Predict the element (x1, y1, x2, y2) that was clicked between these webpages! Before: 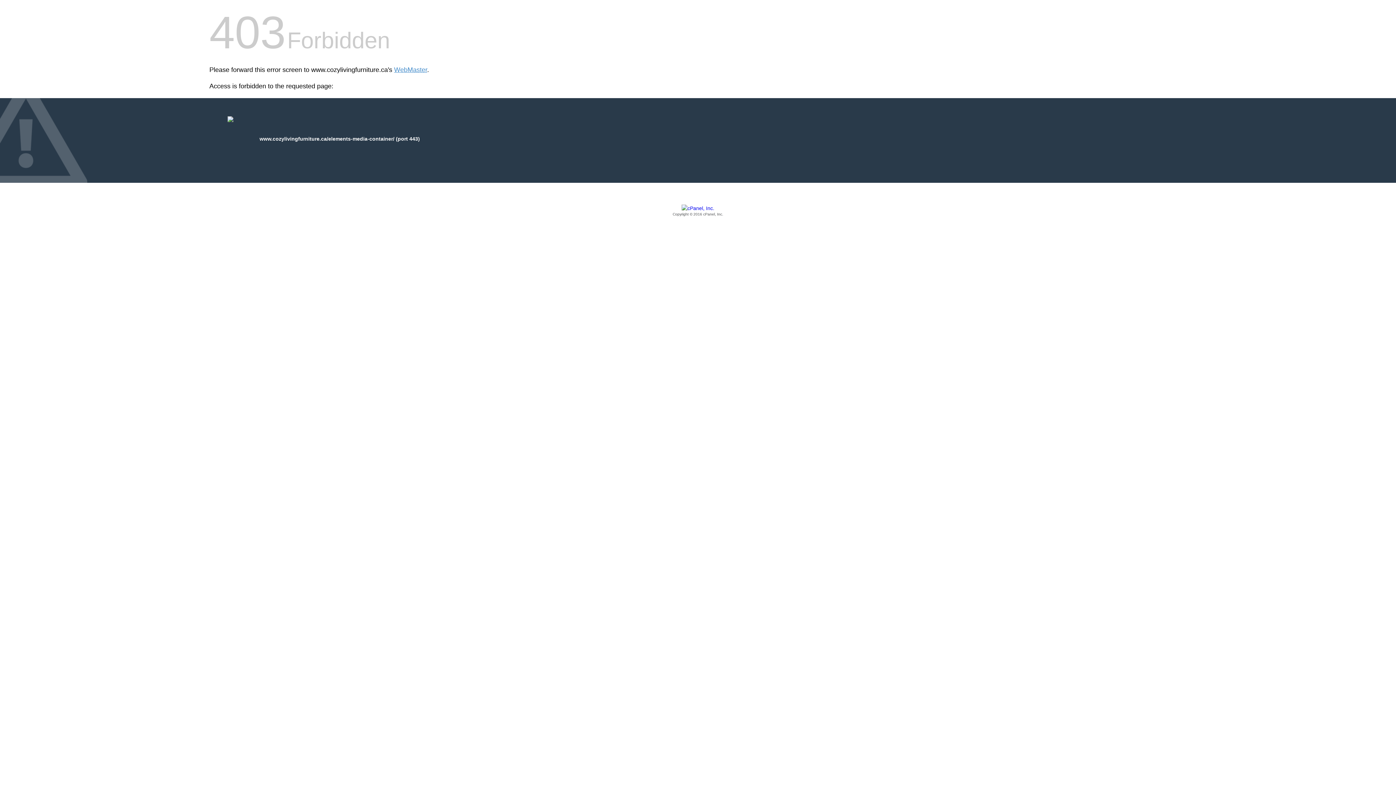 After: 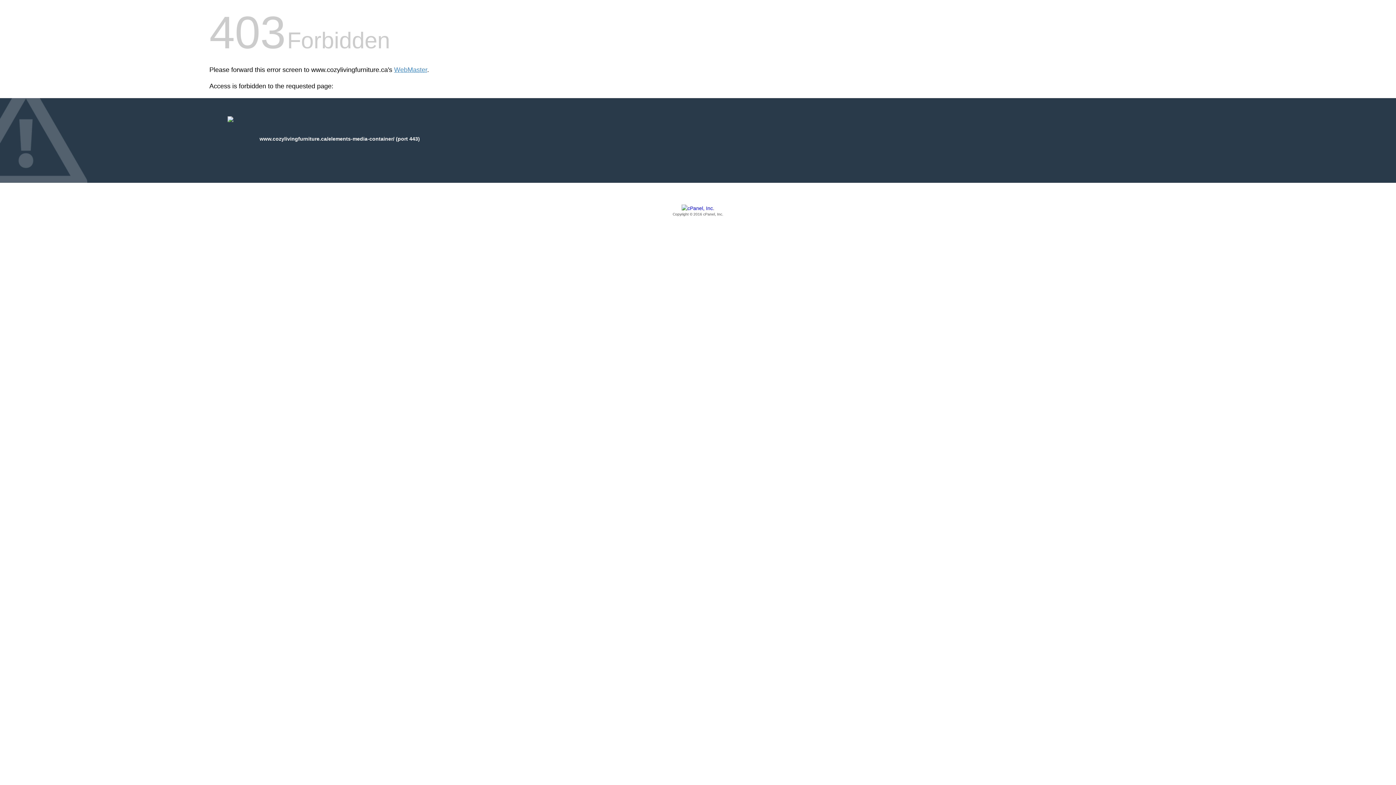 Action: bbox: (209, 205, 1186, 217) label: Copyright © 2016 cPanel, Inc.